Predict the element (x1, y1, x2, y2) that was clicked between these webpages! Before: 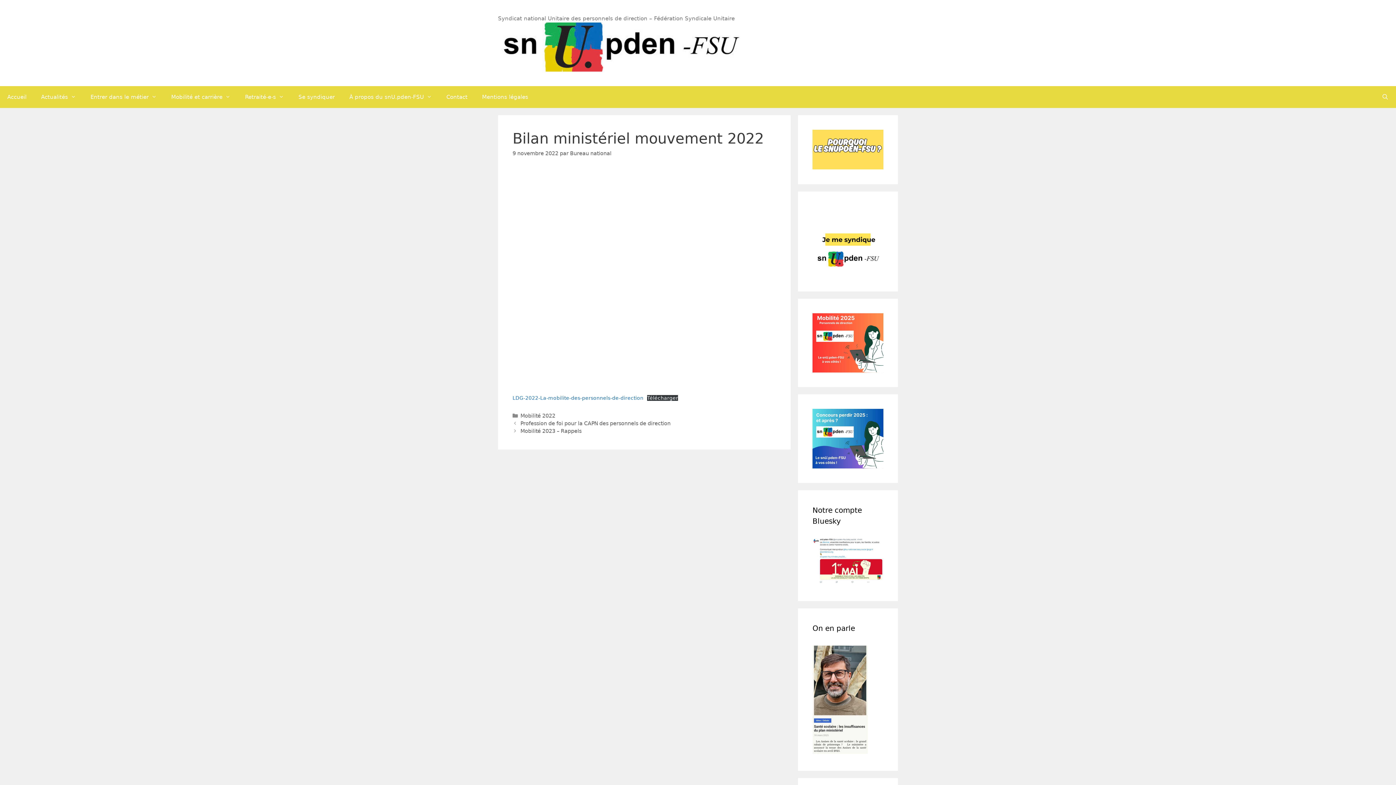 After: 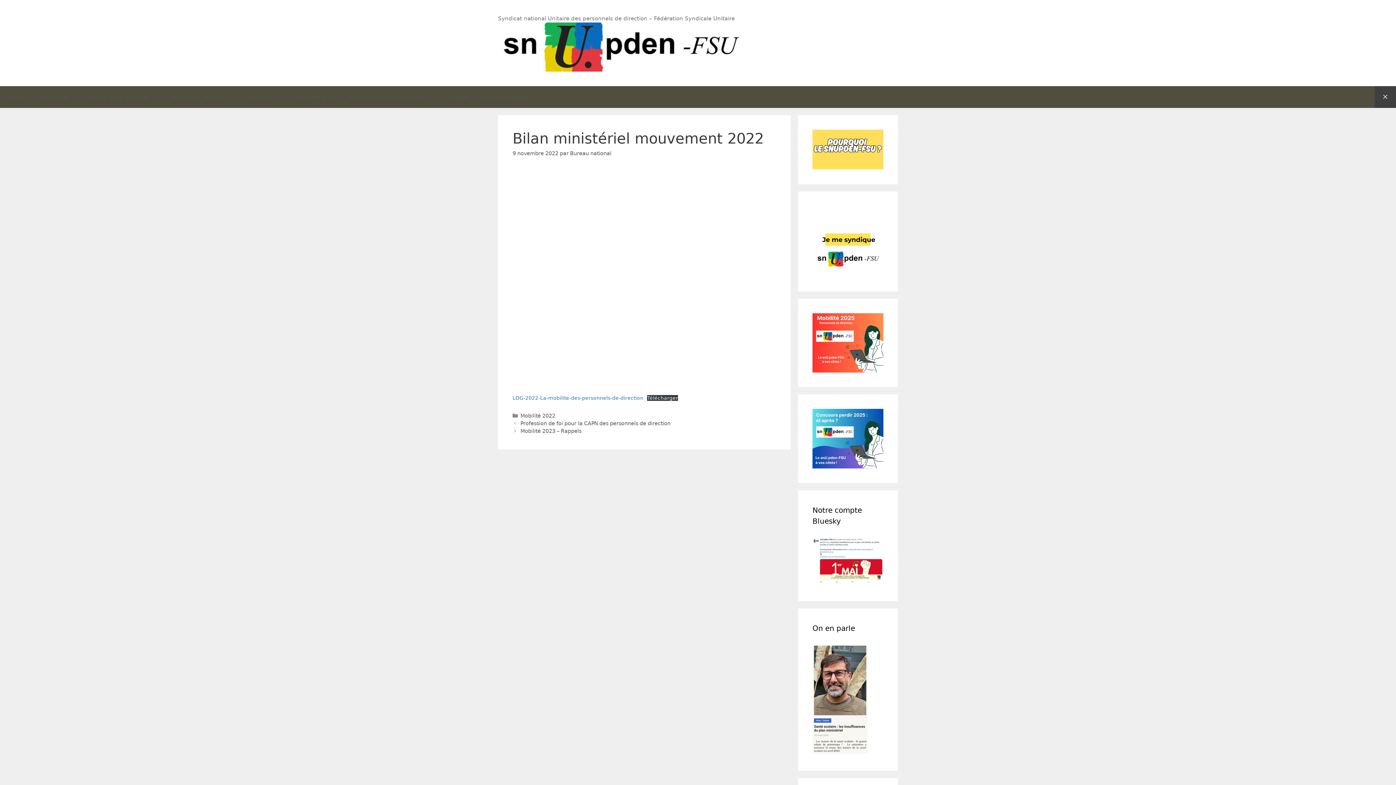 Action: bbox: (1374, 86, 1396, 107) label: Ouvrir la barre de recherche